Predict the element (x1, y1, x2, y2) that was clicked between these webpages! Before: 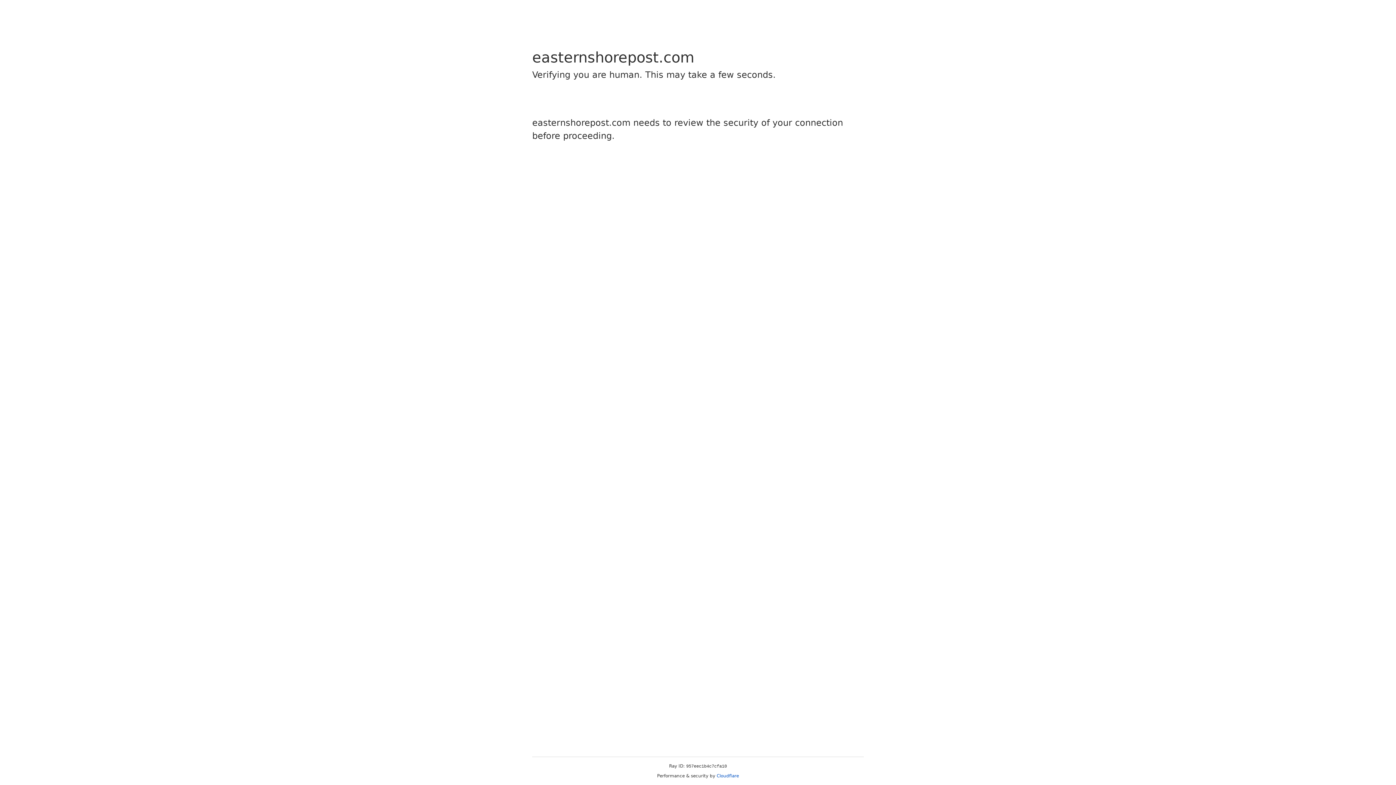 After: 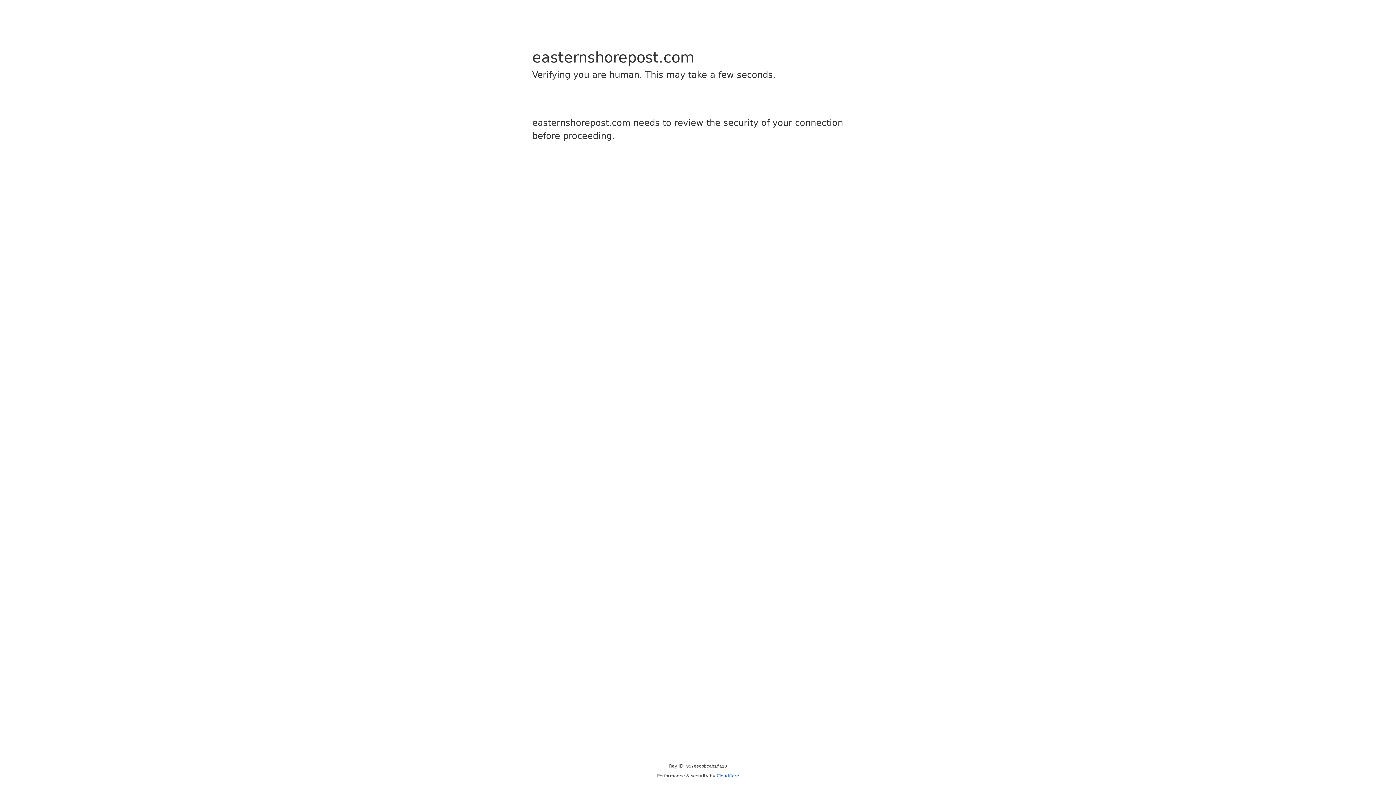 Action: label: Cloudflare bbox: (716, 773, 739, 778)